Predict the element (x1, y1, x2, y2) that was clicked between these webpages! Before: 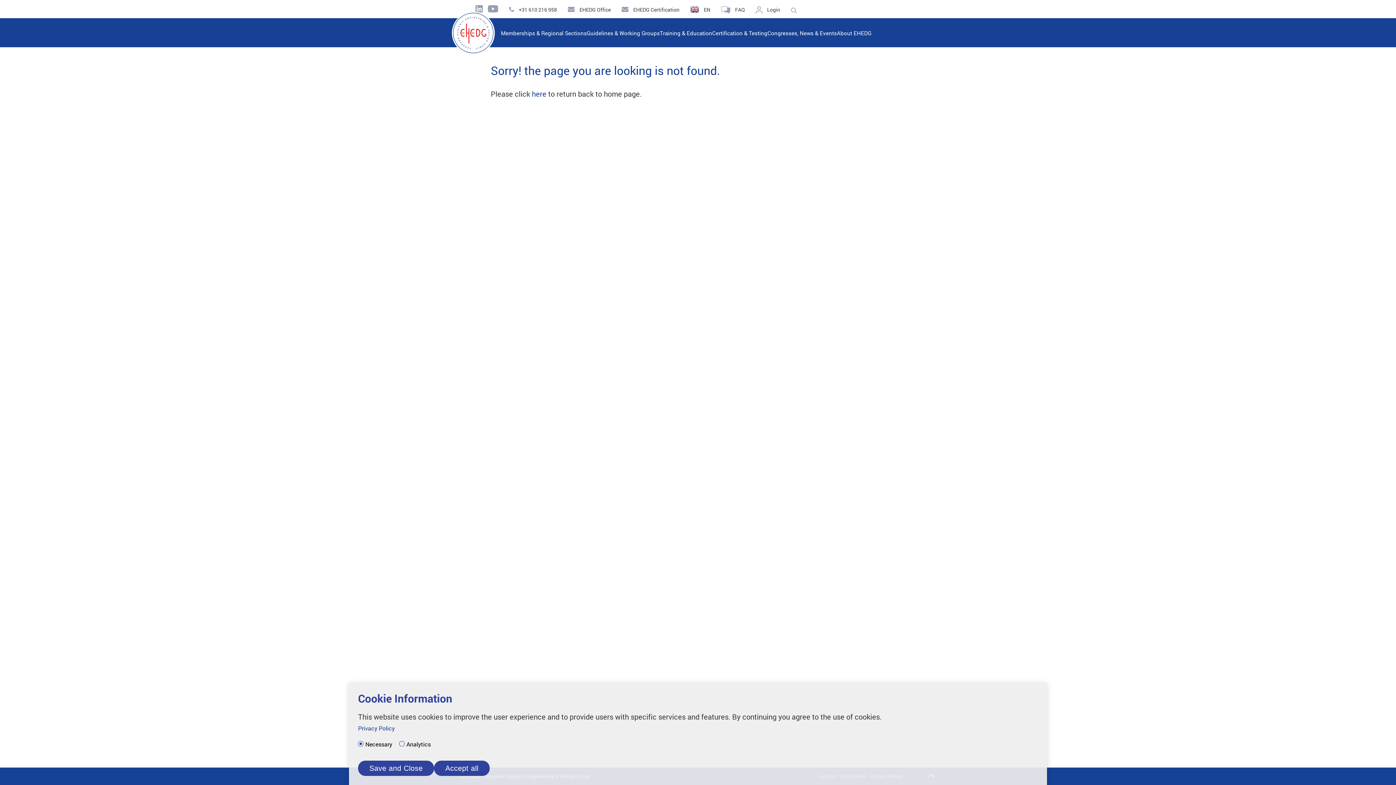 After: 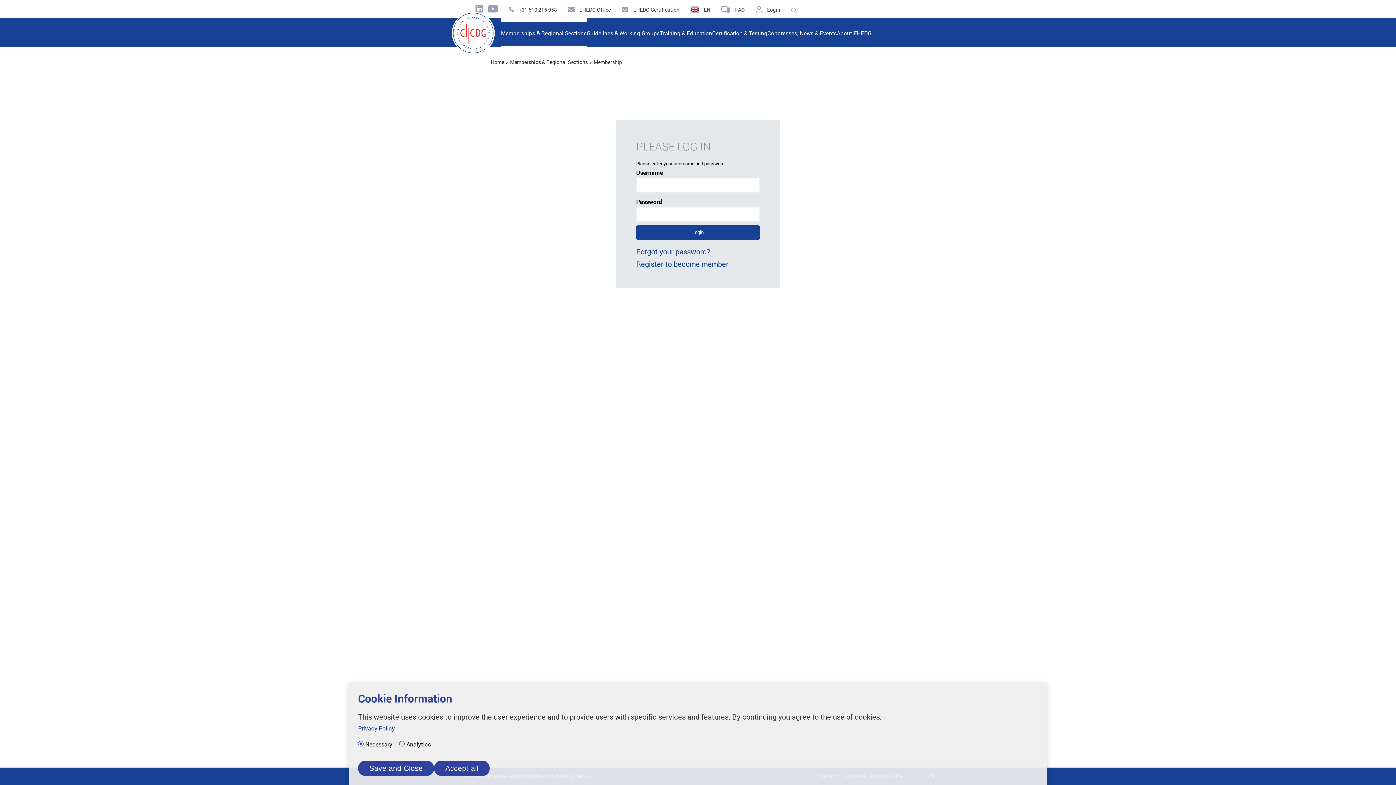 Action: bbox: (756, 6, 780, 13) label:  Login